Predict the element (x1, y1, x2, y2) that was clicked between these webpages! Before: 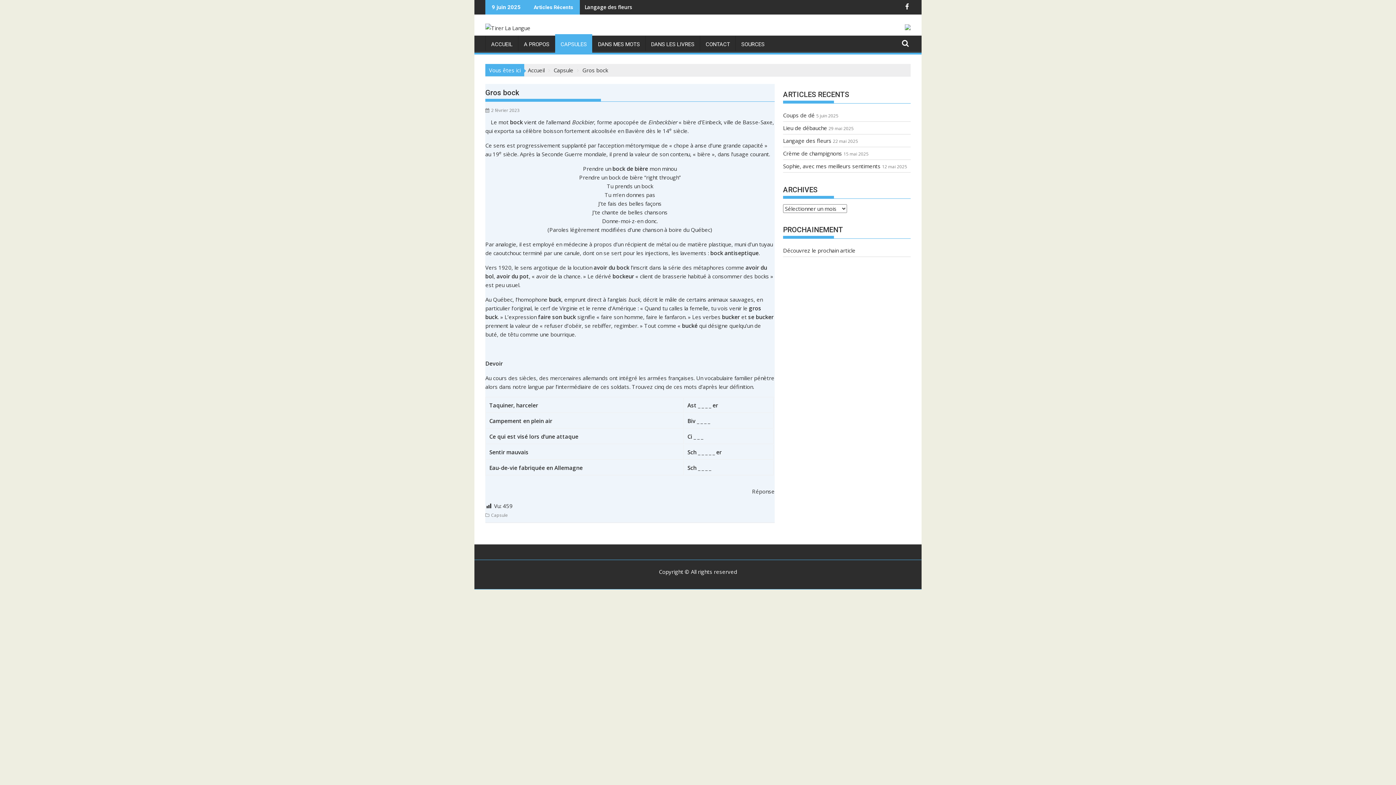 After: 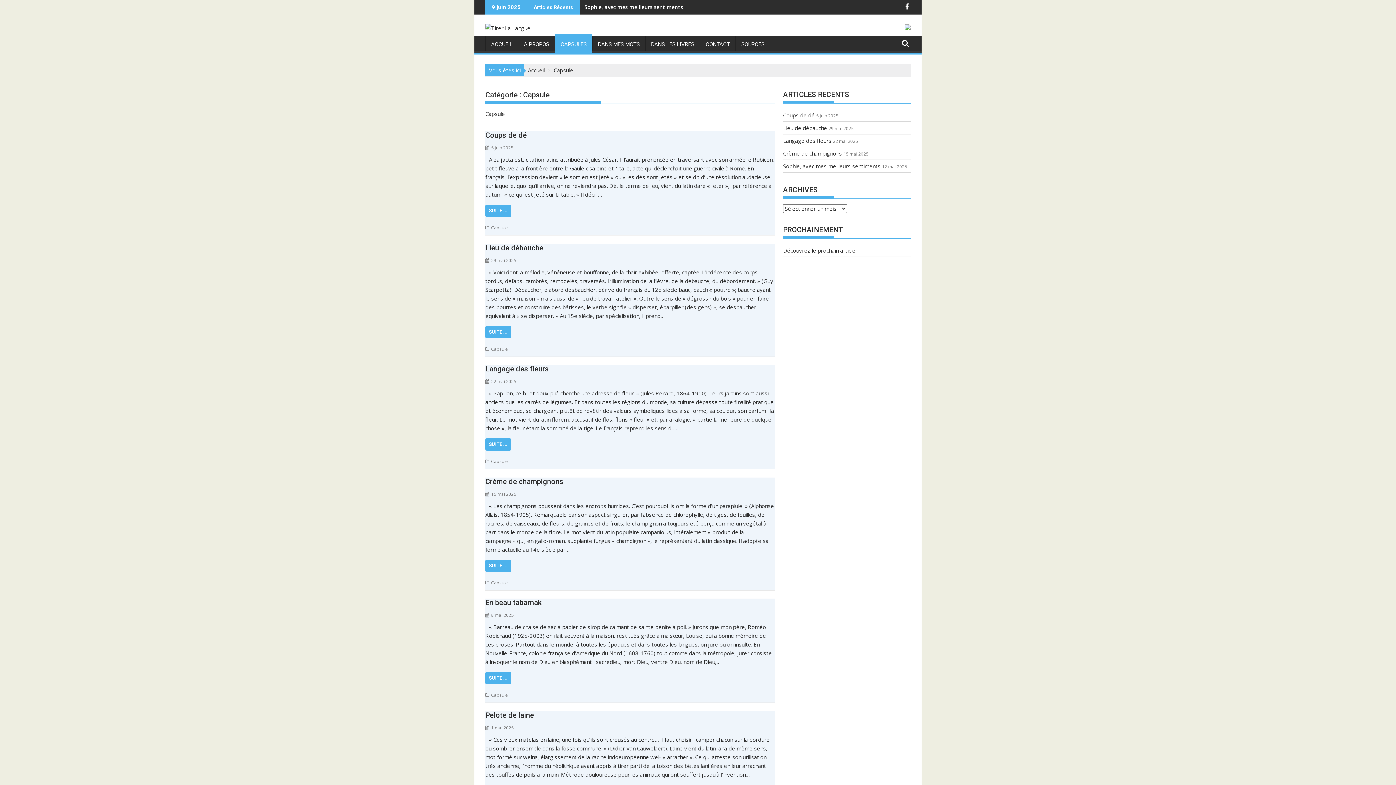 Action: label: Capsule bbox: (553, 66, 573, 73)